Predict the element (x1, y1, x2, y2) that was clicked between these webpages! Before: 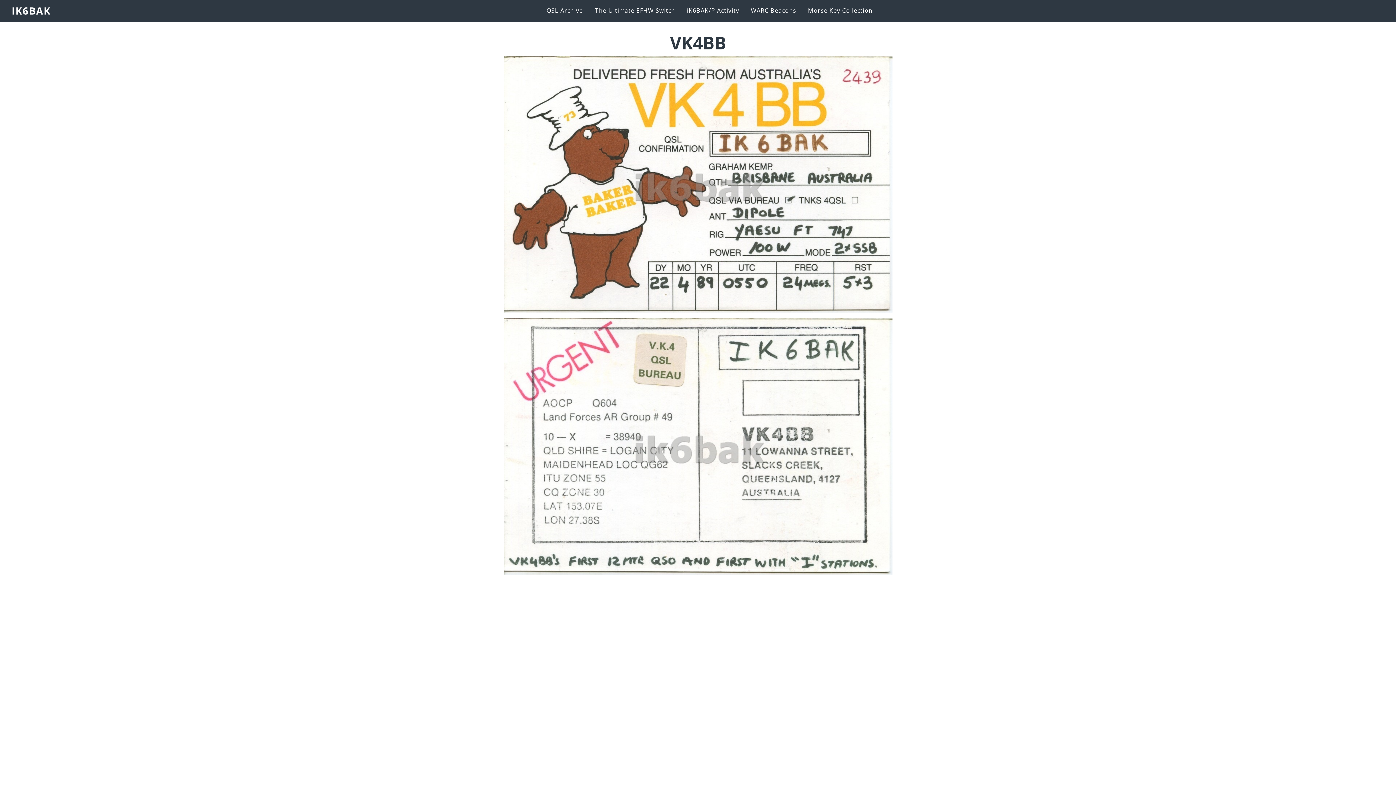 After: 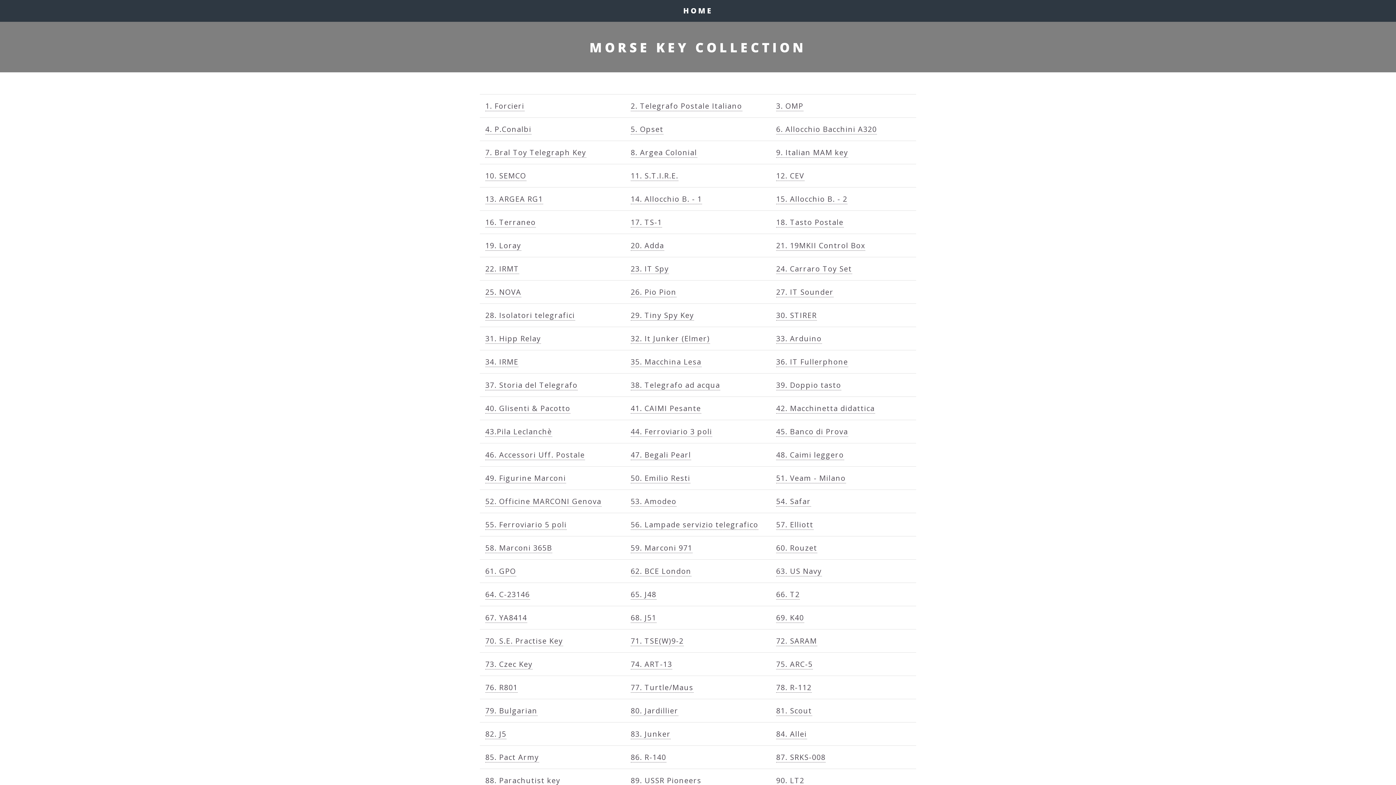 Action: bbox: (808, 6, 872, 15) label: Morse Key Collection